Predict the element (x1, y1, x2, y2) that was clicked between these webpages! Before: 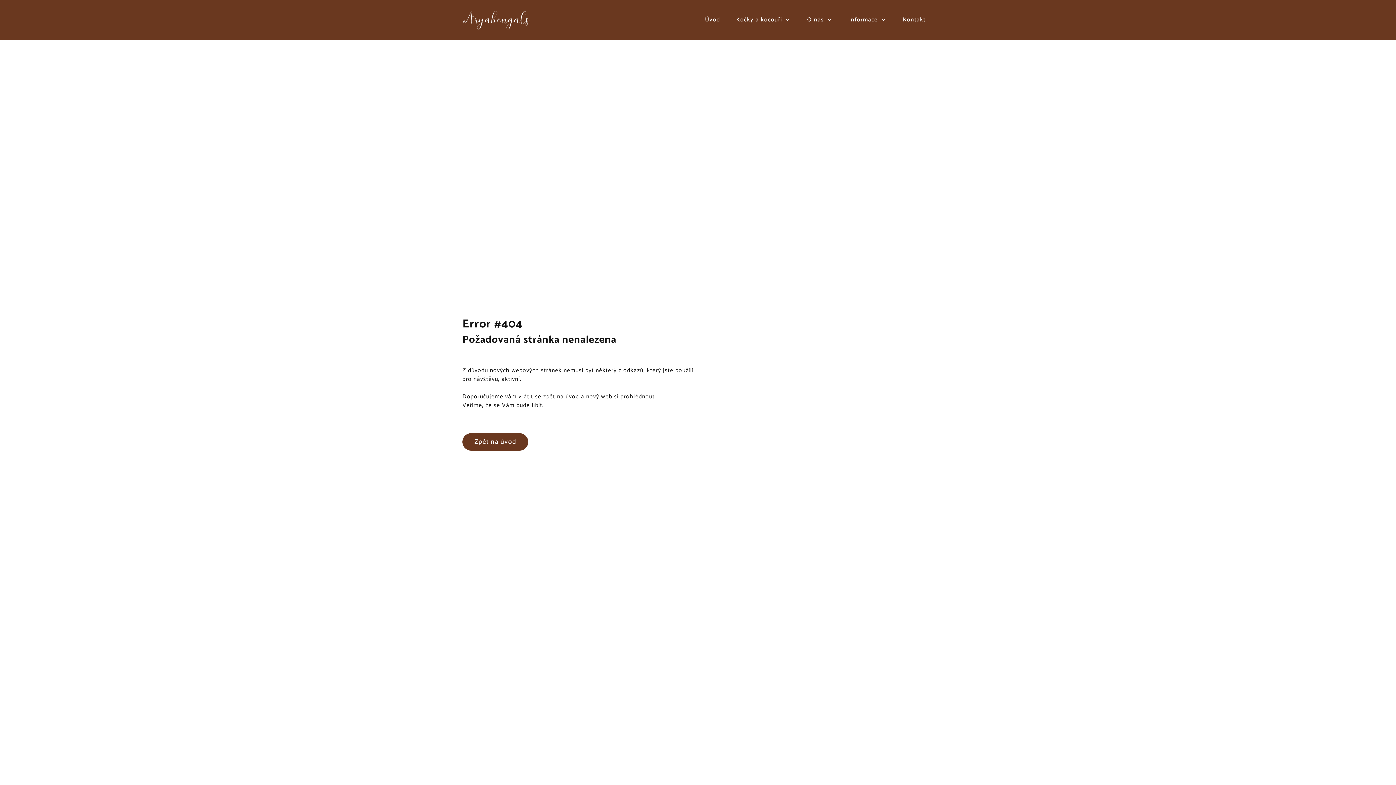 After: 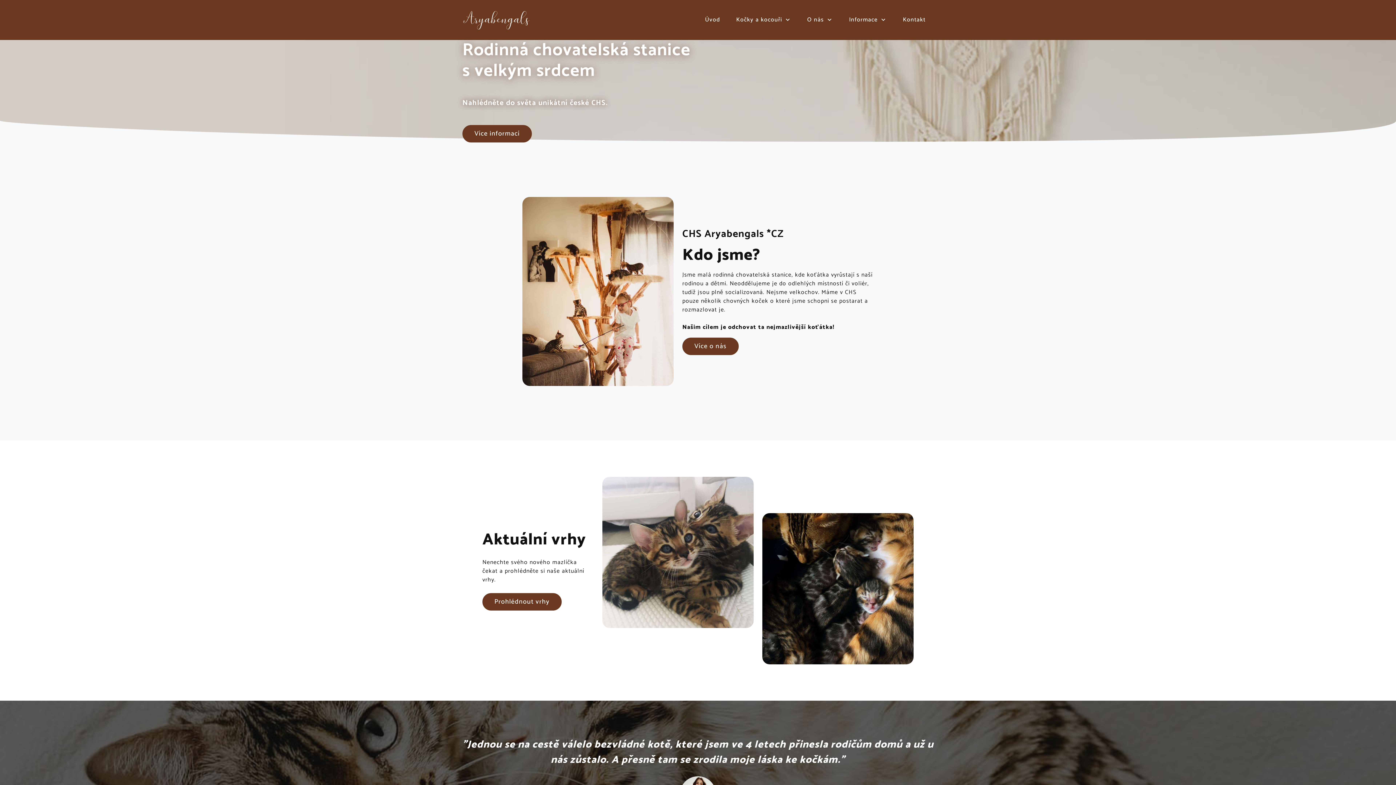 Action: label: Zpět na úvod bbox: (462, 433, 528, 450)